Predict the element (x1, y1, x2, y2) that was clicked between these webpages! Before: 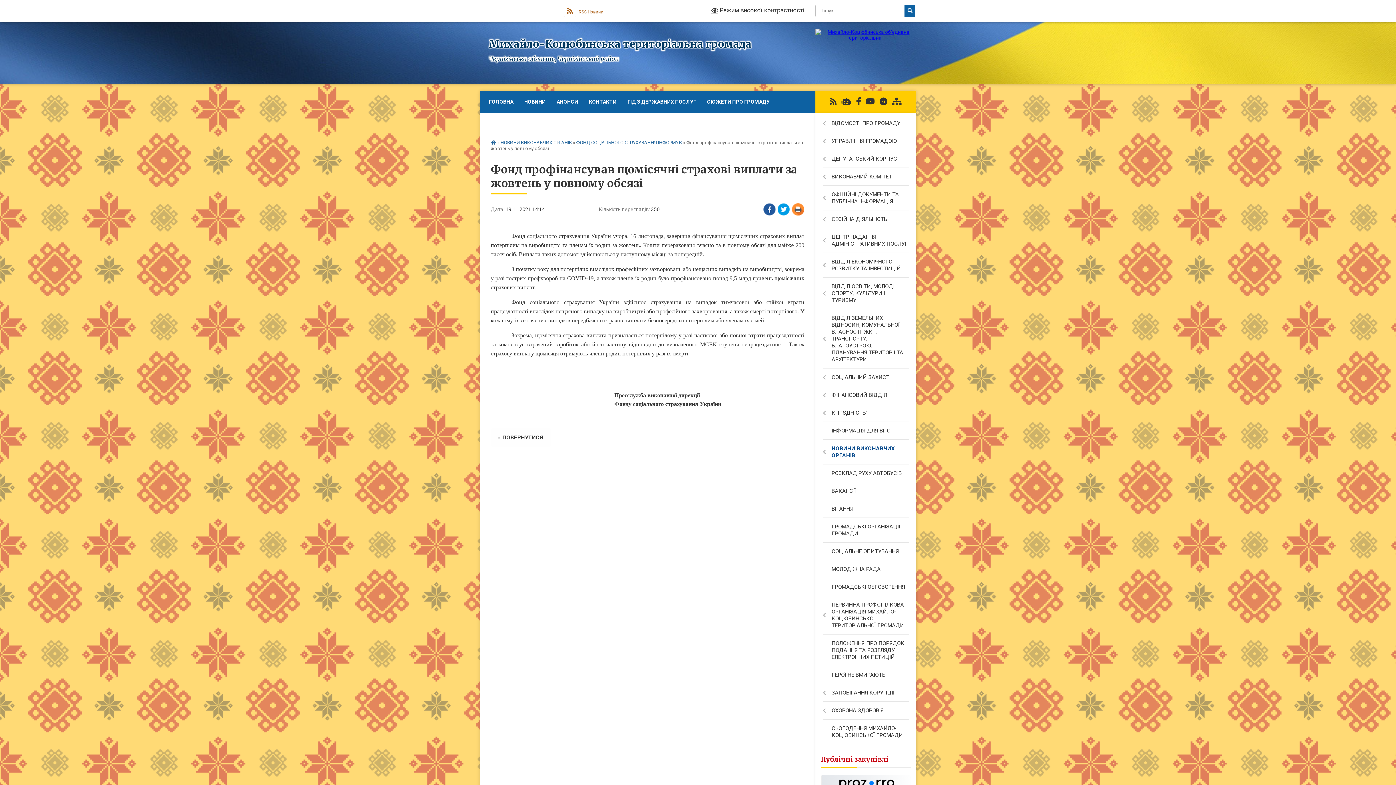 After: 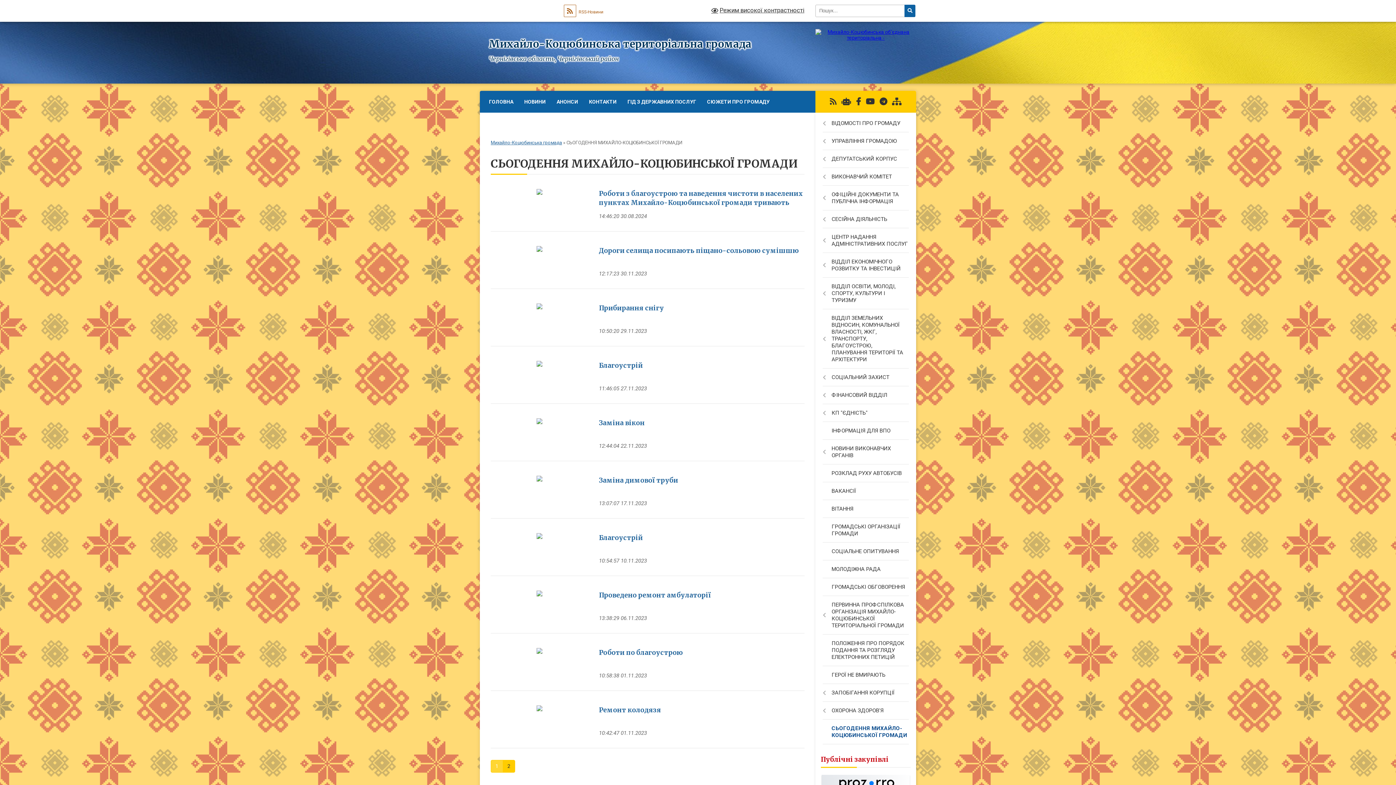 Action: label: СЬОГОДЕННЯ МИХАЙЛО-КОЦЮБИНСЬКОЇ ГРОМАДИ bbox: (815, 720, 916, 744)